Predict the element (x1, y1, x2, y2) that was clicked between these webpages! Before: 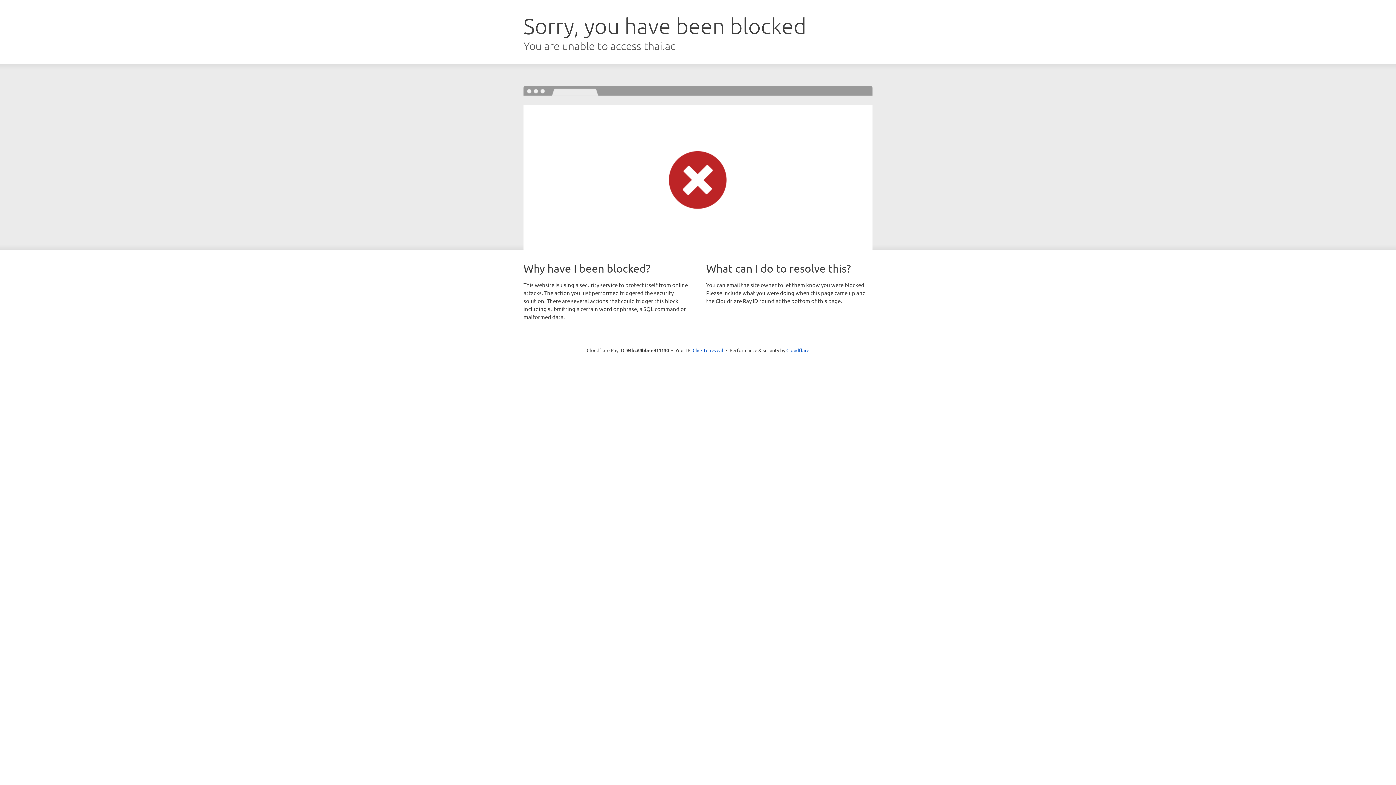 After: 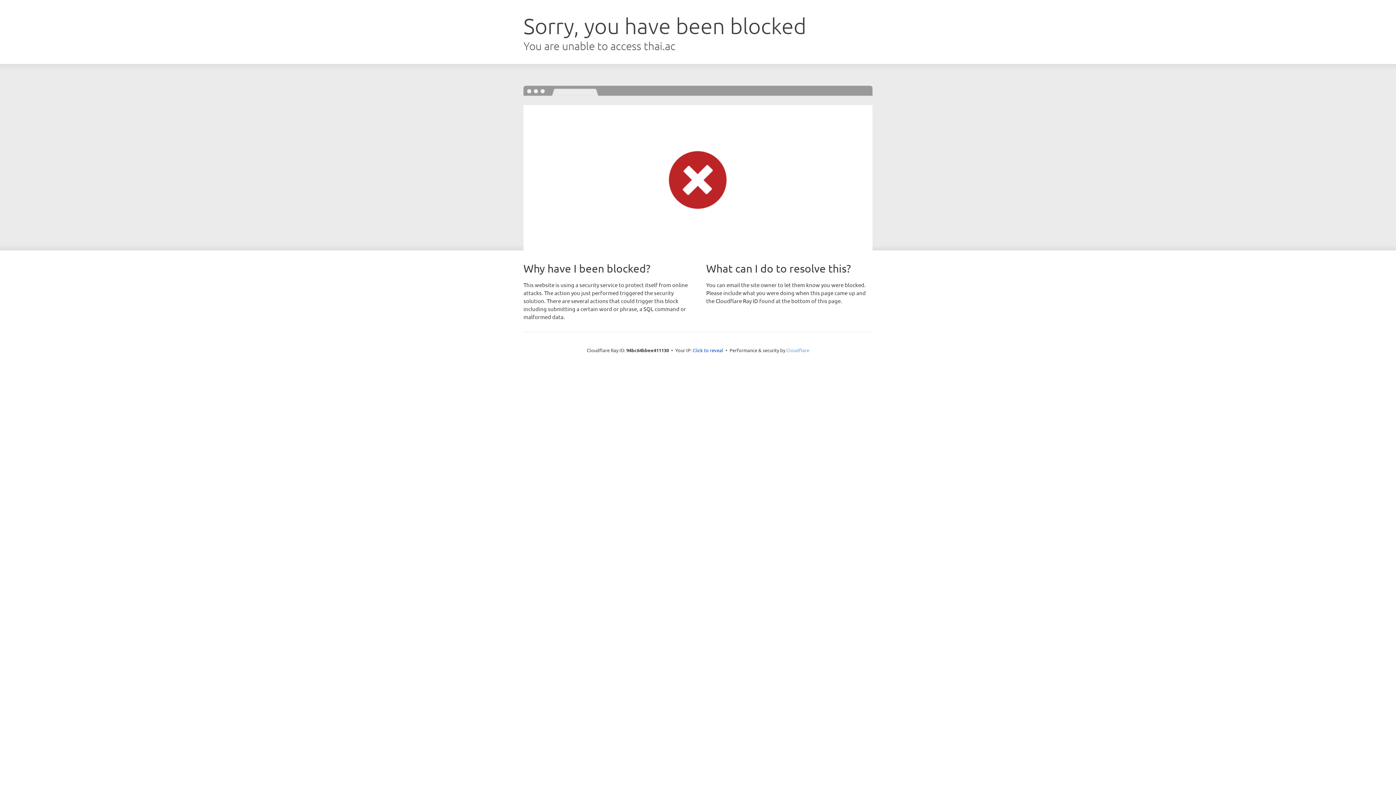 Action: label: Cloudflare bbox: (786, 347, 809, 353)